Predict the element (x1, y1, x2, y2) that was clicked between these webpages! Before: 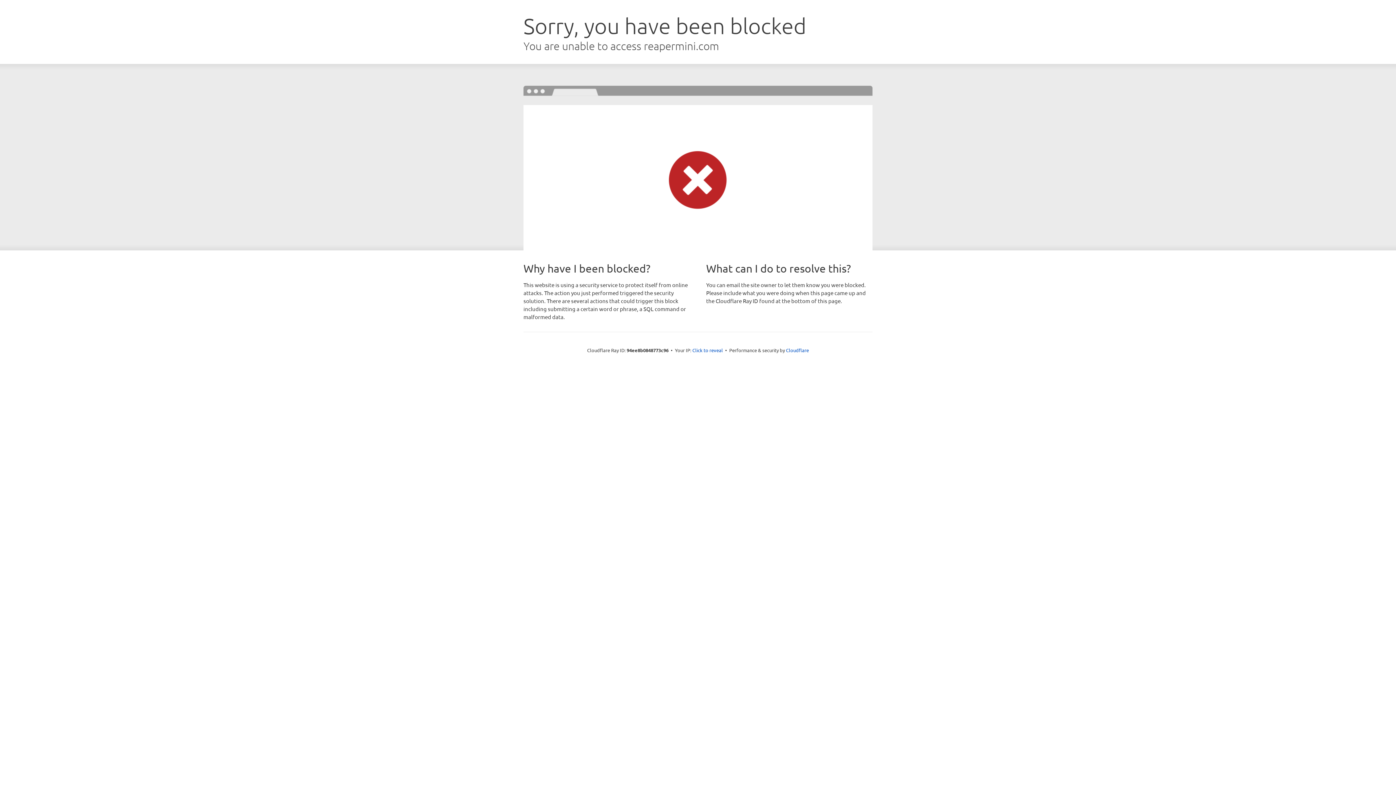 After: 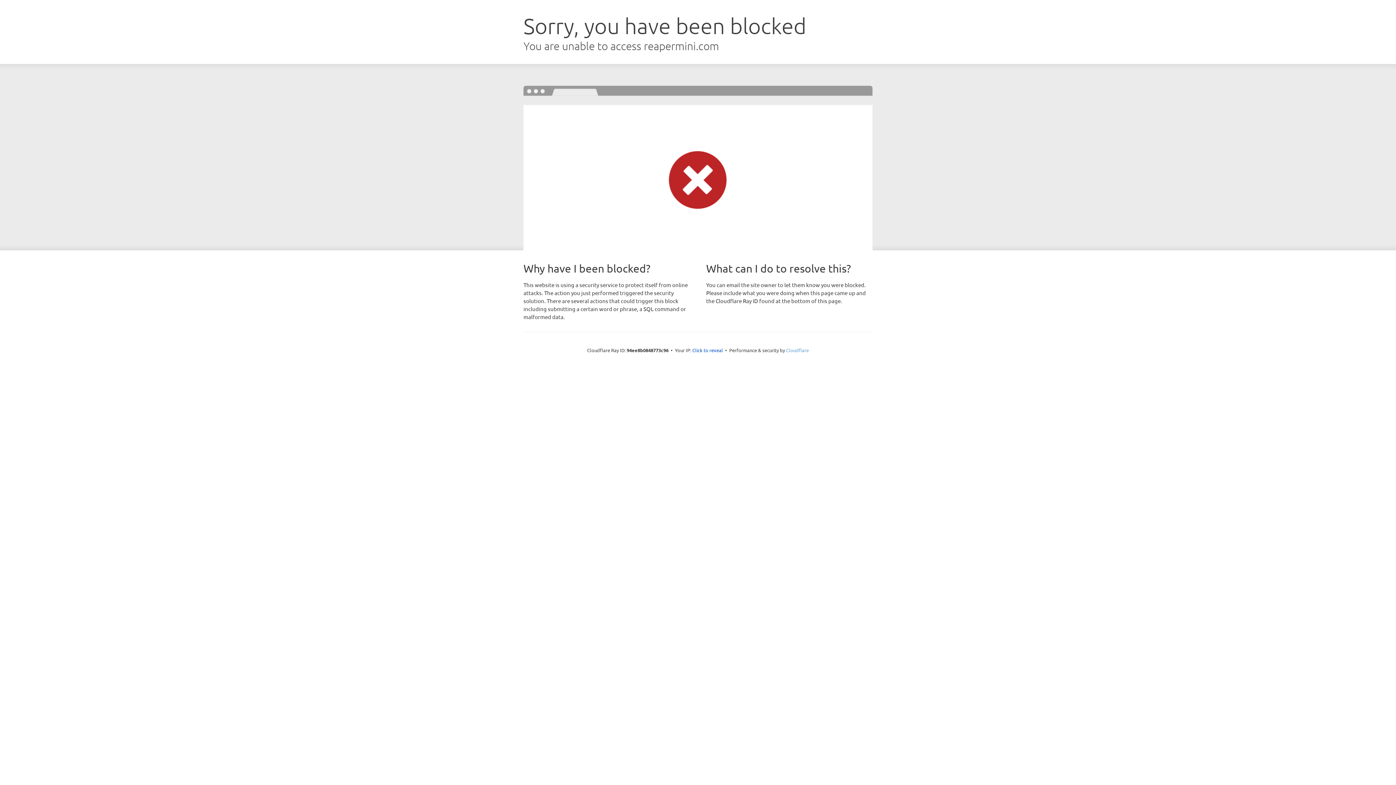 Action: label: Cloudflare bbox: (786, 347, 809, 353)